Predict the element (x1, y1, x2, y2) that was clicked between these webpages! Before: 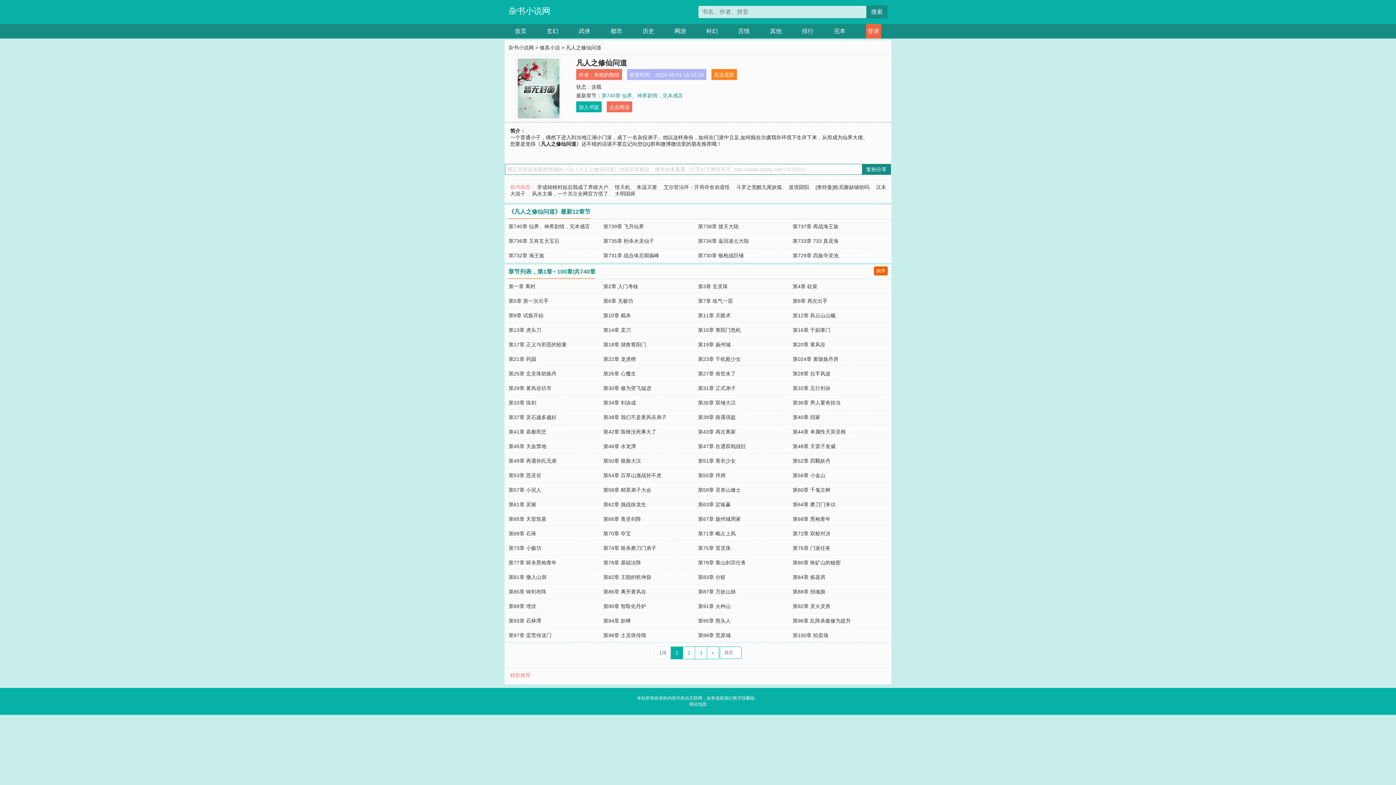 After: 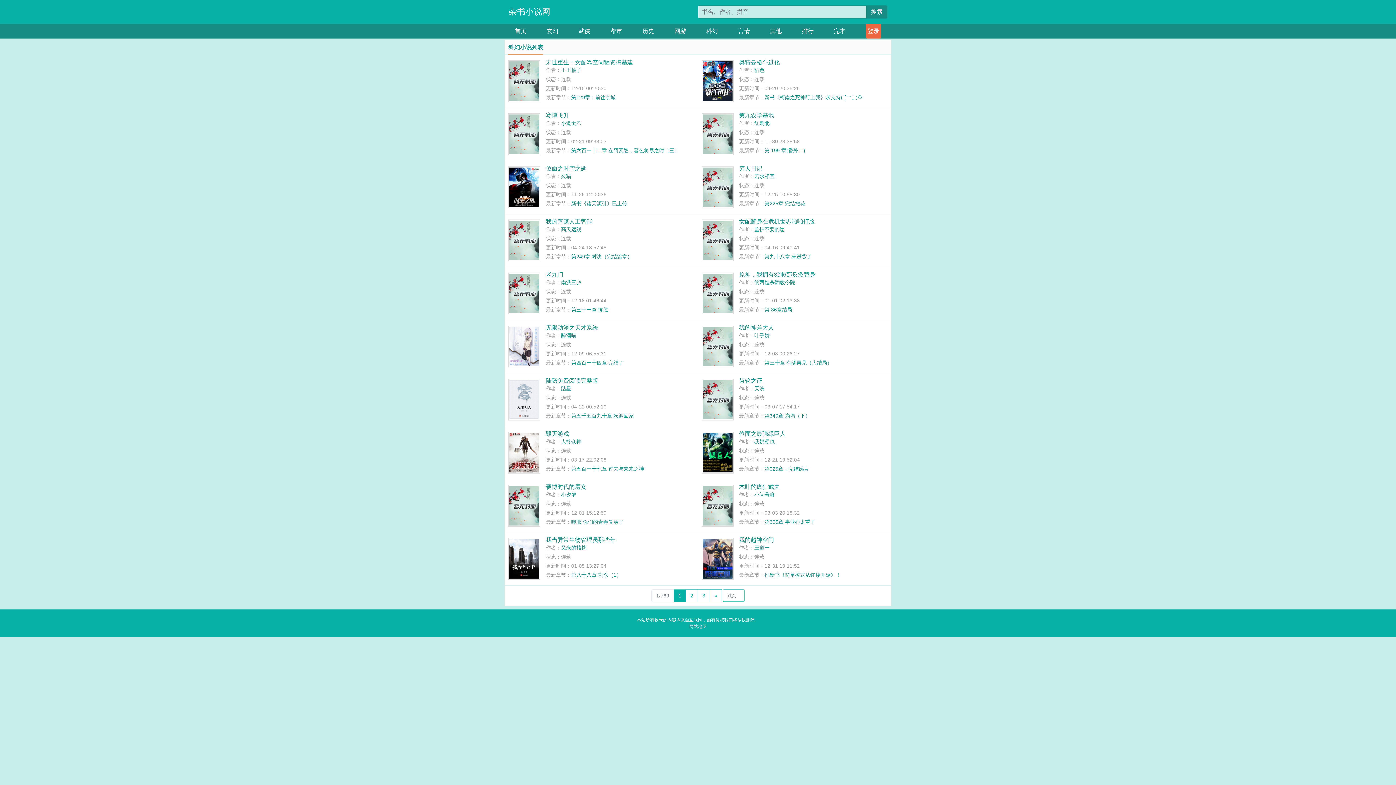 Action: label: 科幻 bbox: (706, 24, 718, 38)